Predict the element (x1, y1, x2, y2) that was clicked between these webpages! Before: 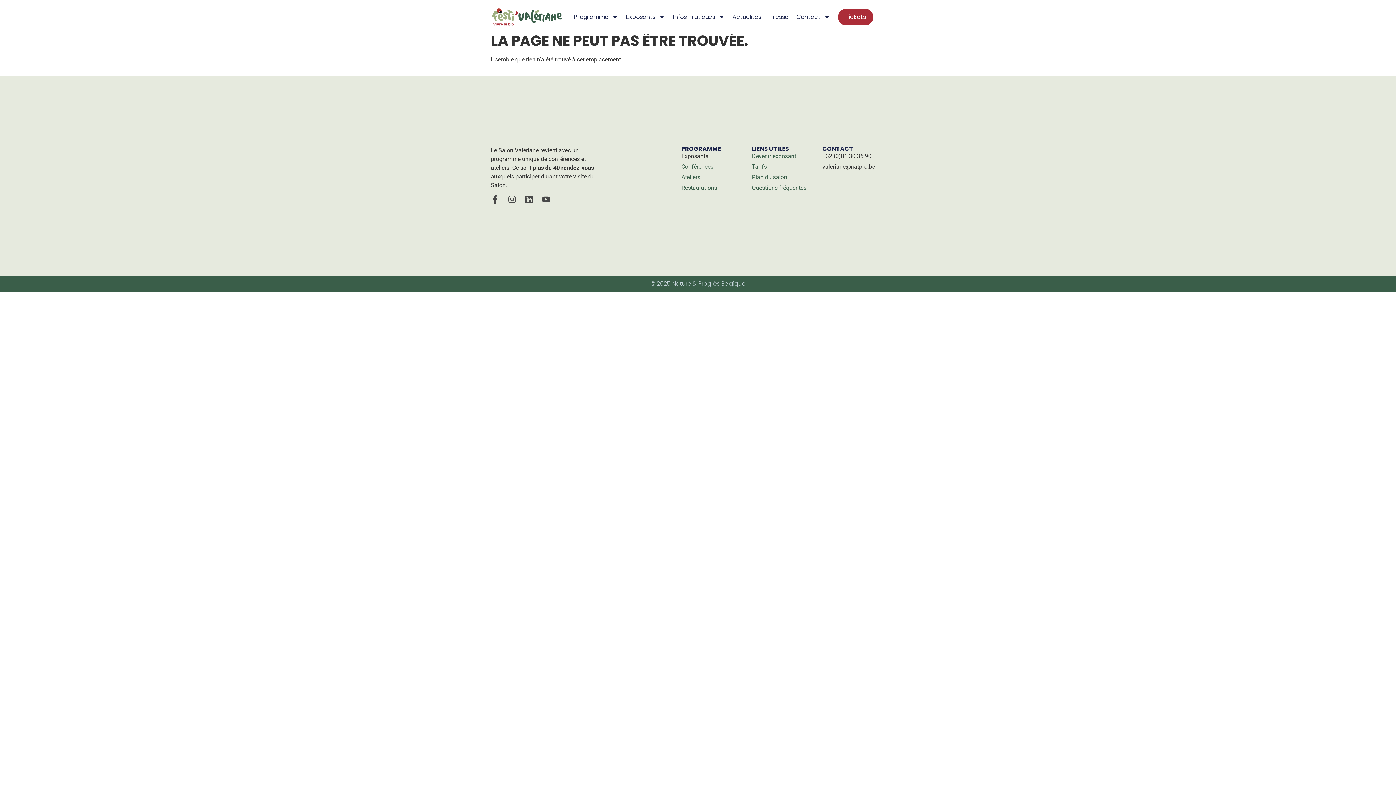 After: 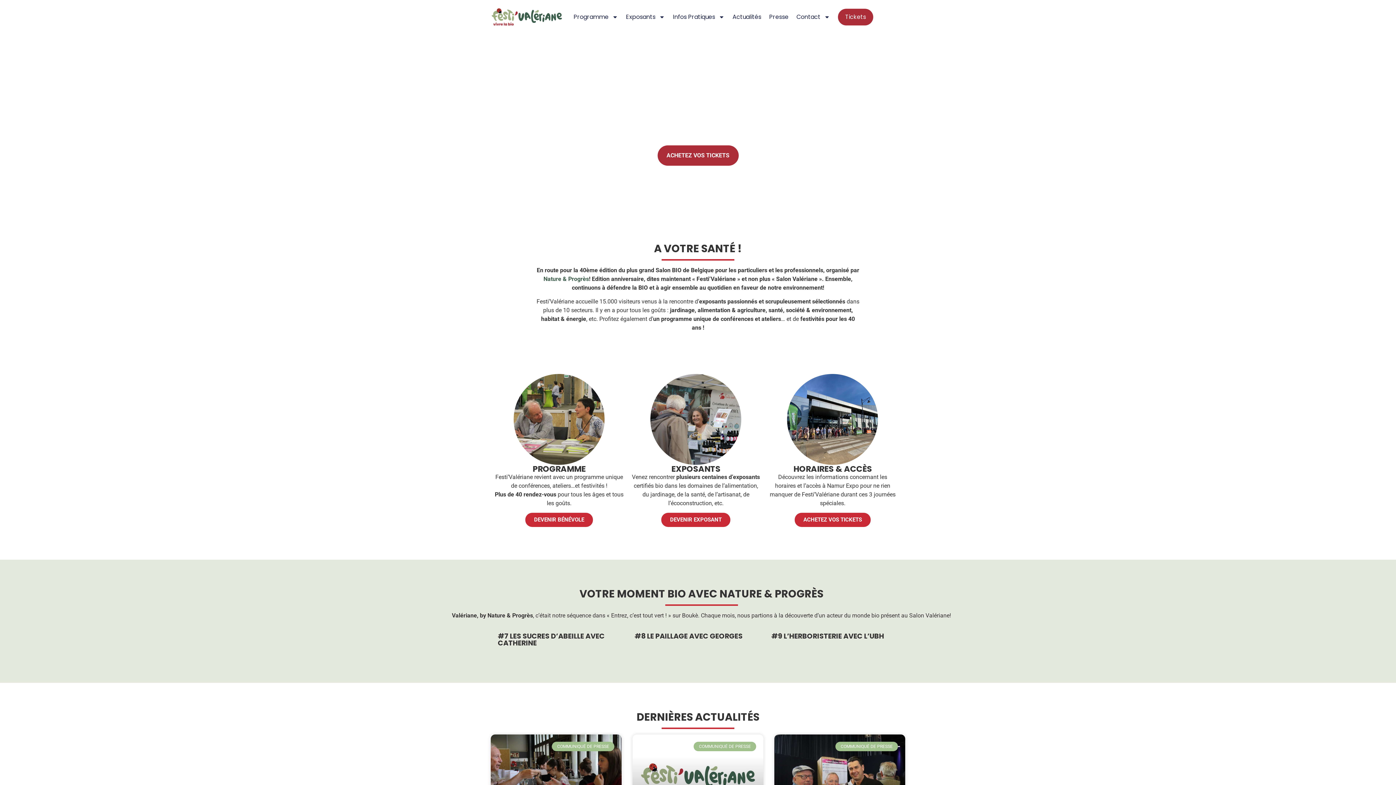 Action: bbox: (490, 7, 563, 27)